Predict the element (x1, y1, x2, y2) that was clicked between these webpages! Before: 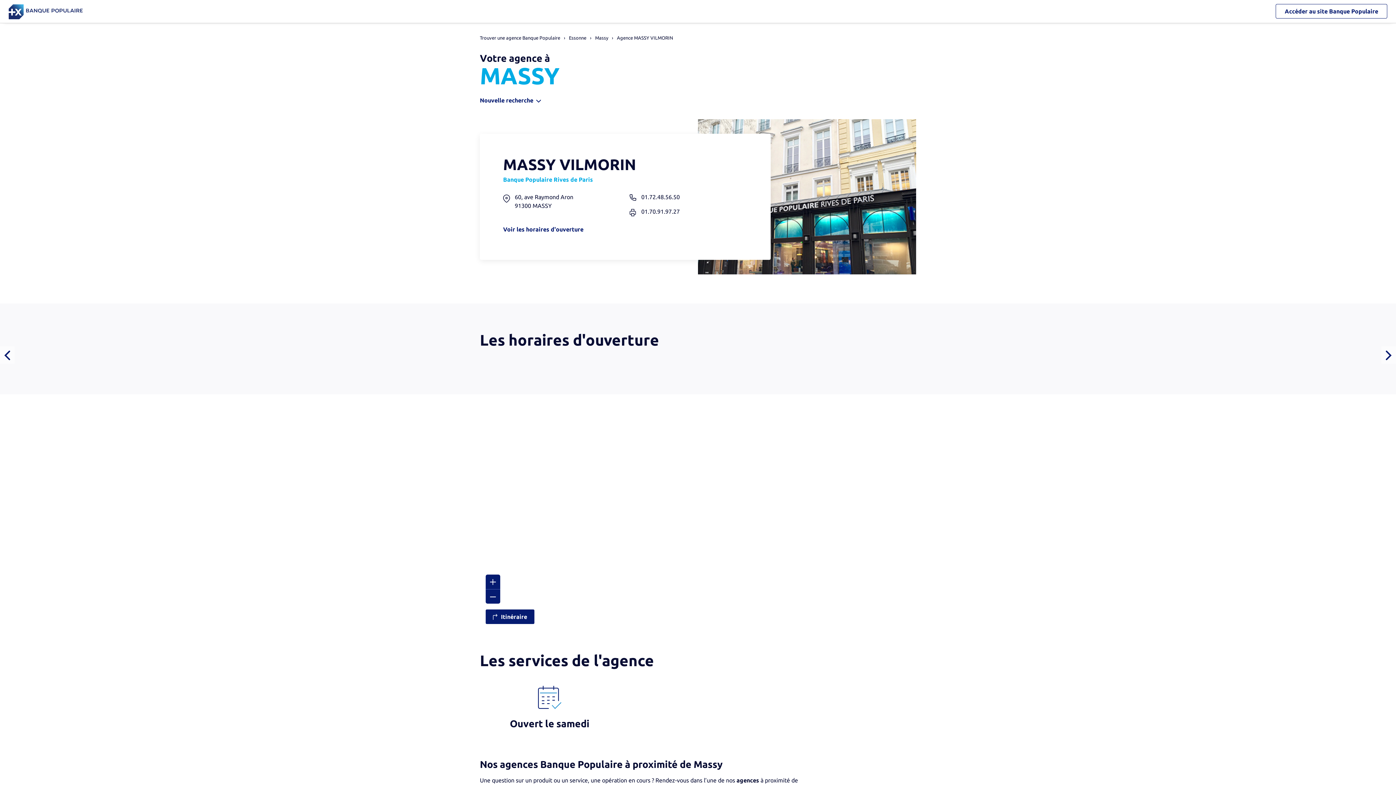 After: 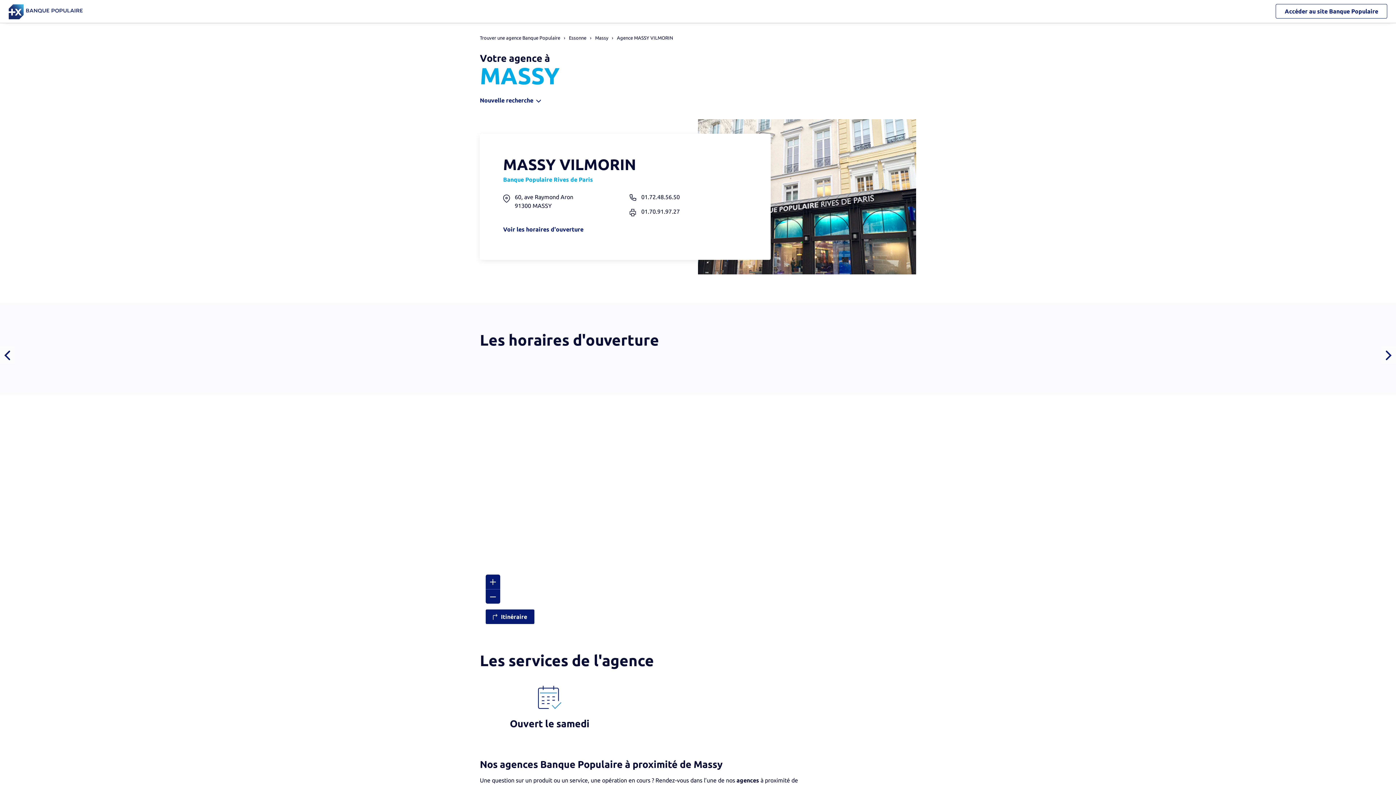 Action: label: Agence MASSY VILMORIN bbox: (617, 35, 673, 40)